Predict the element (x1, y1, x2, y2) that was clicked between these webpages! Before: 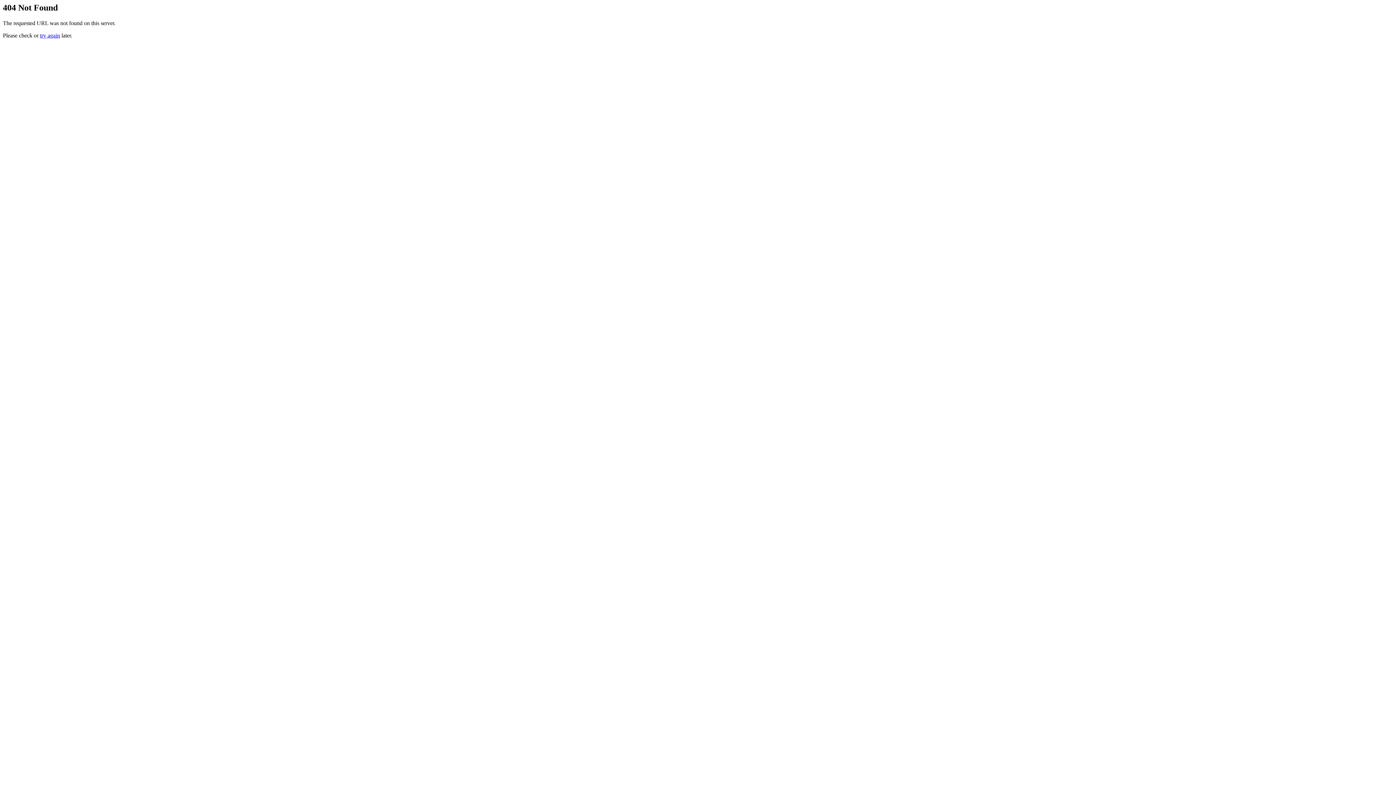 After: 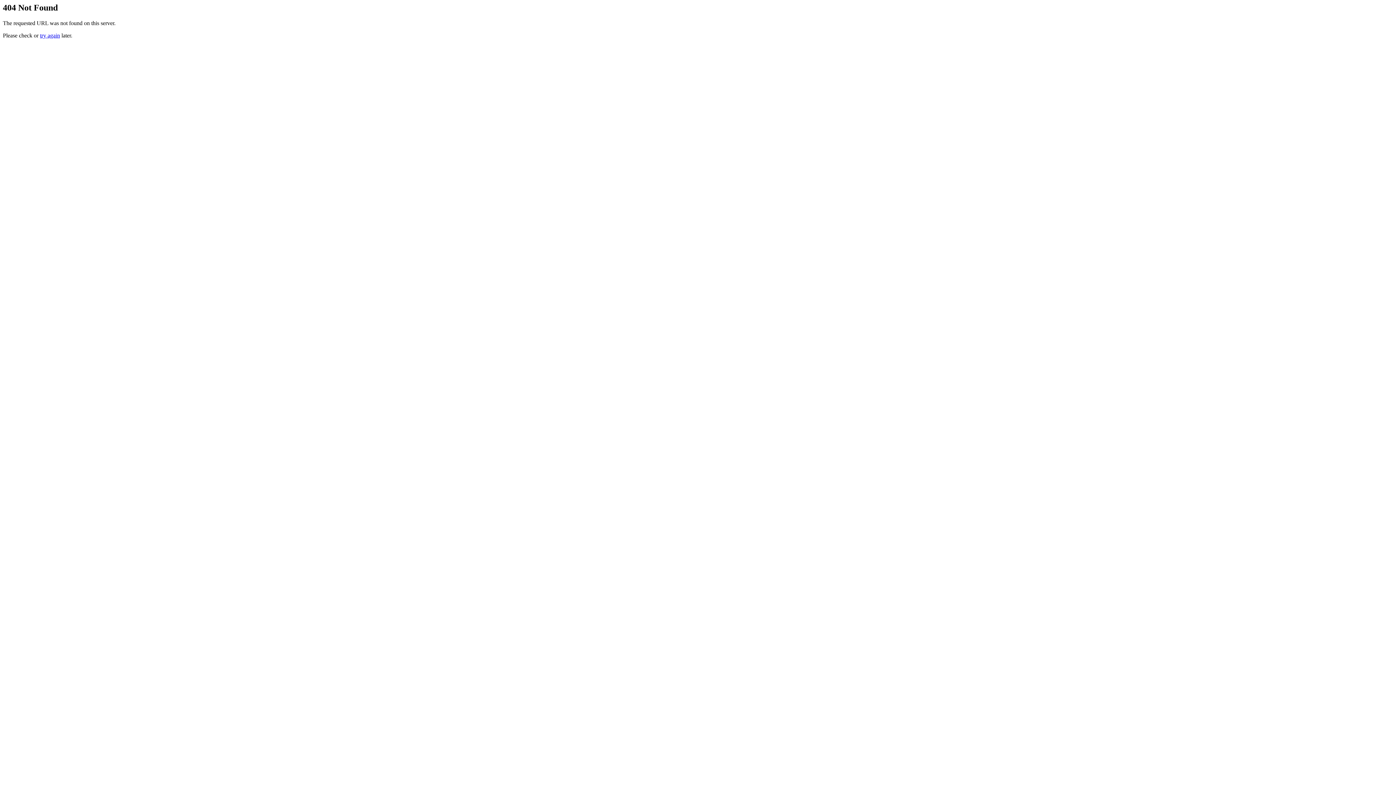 Action: label: try again bbox: (40, 32, 60, 38)